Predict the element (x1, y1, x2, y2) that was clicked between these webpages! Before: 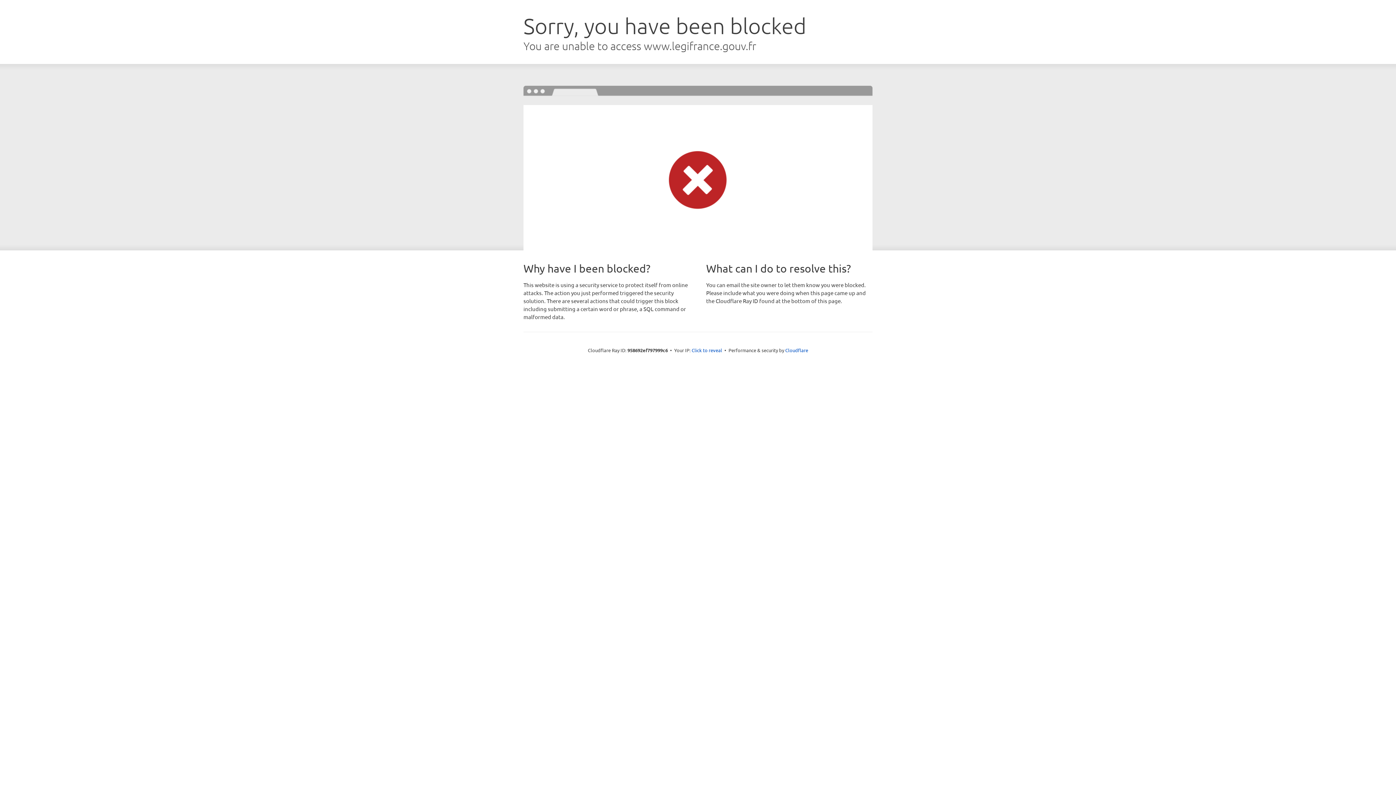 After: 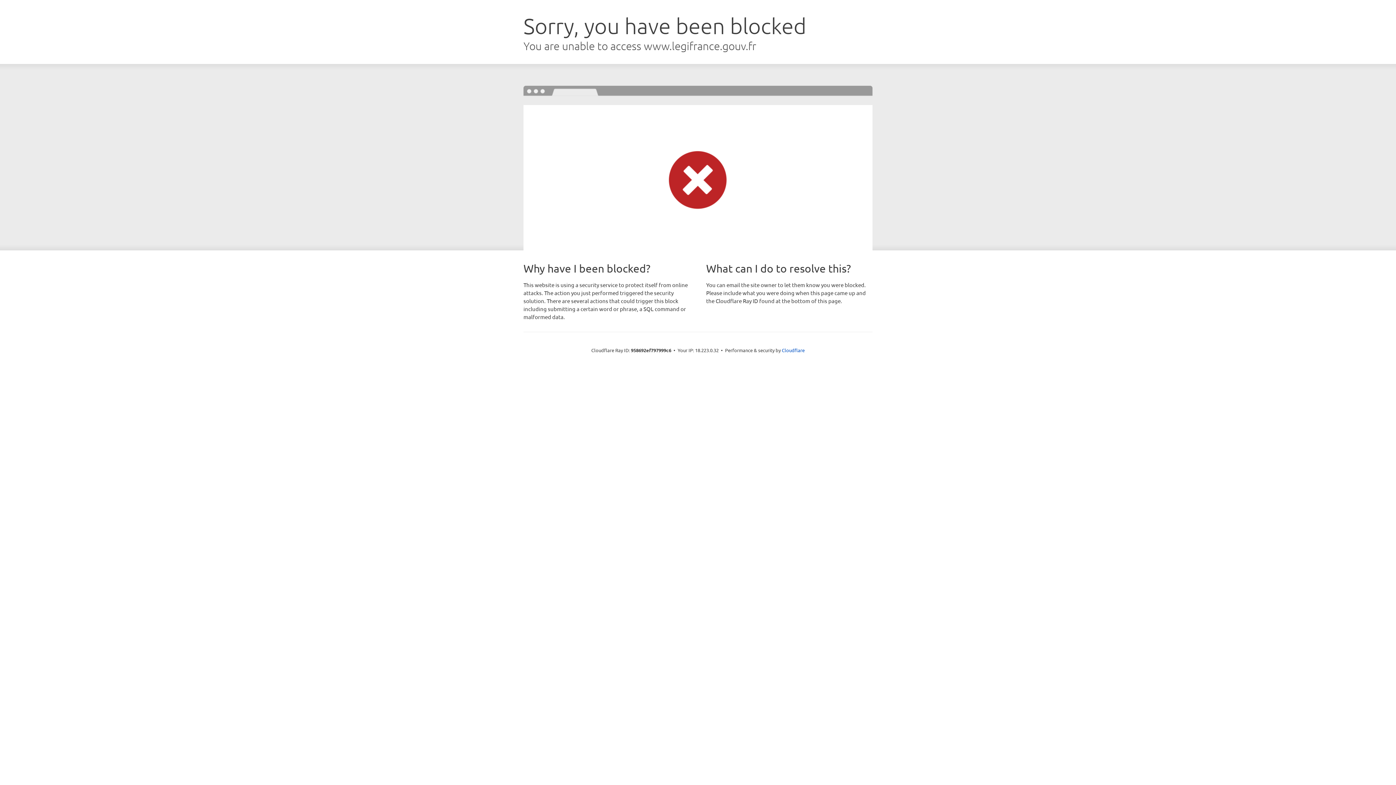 Action: bbox: (691, 346, 722, 353) label: Click to reveal